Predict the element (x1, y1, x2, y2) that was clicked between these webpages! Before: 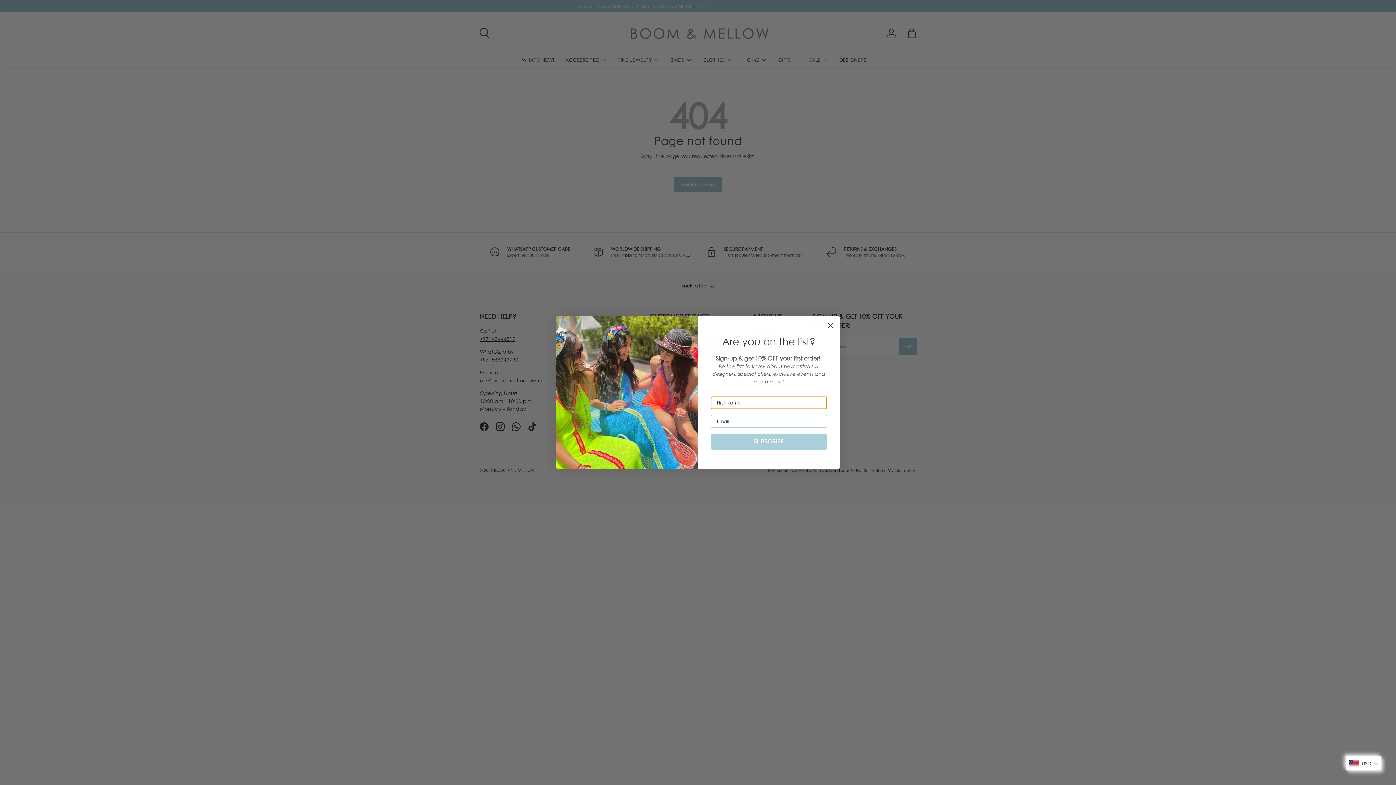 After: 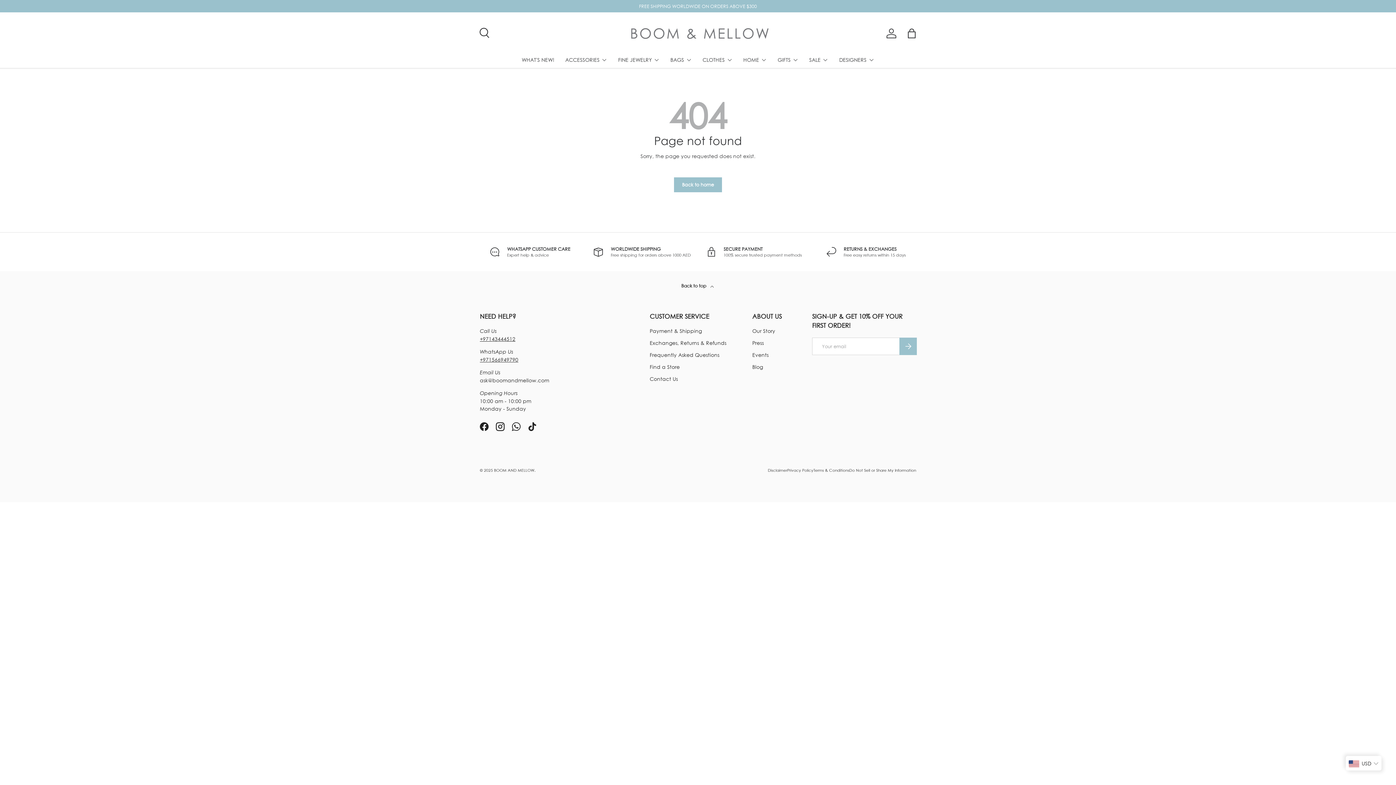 Action: bbox: (824, 319, 837, 332) label: Close dialog